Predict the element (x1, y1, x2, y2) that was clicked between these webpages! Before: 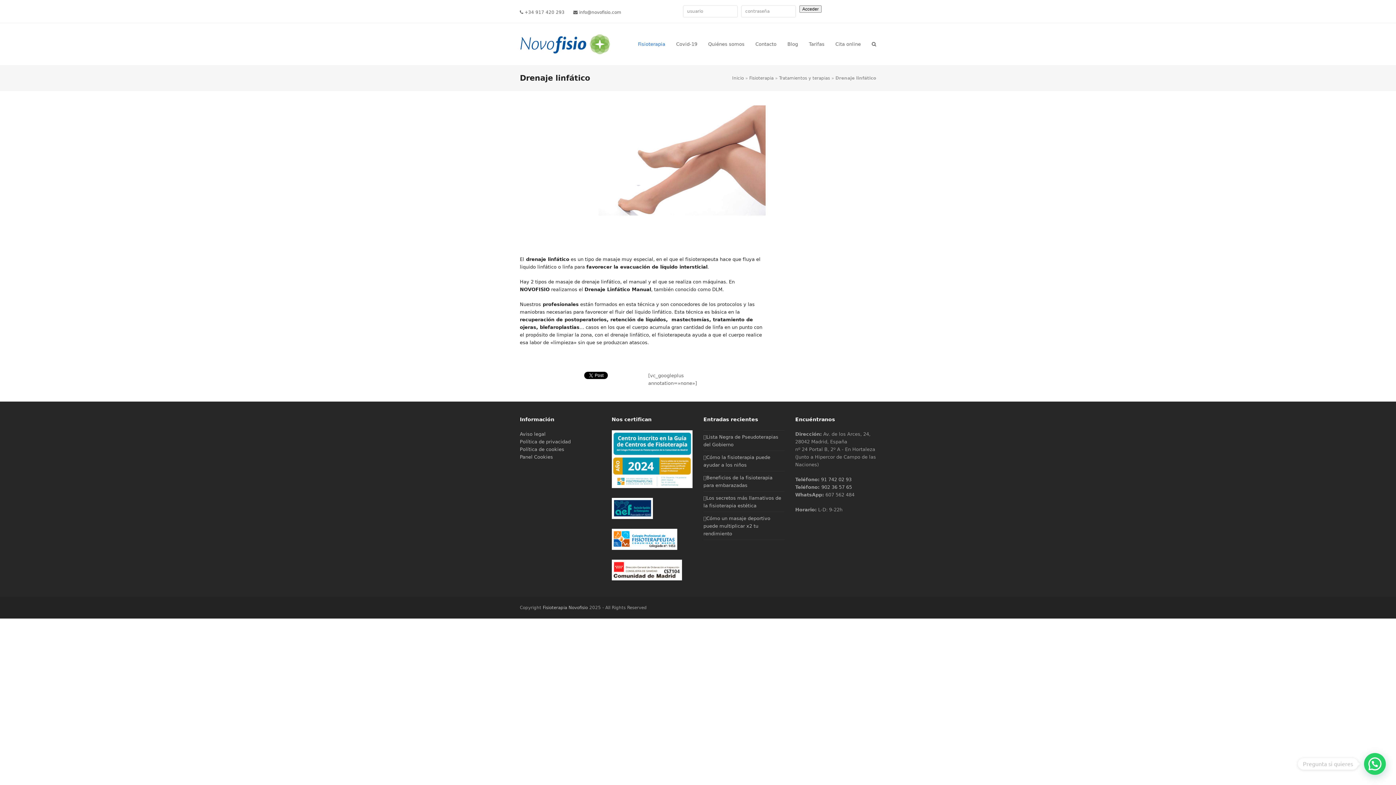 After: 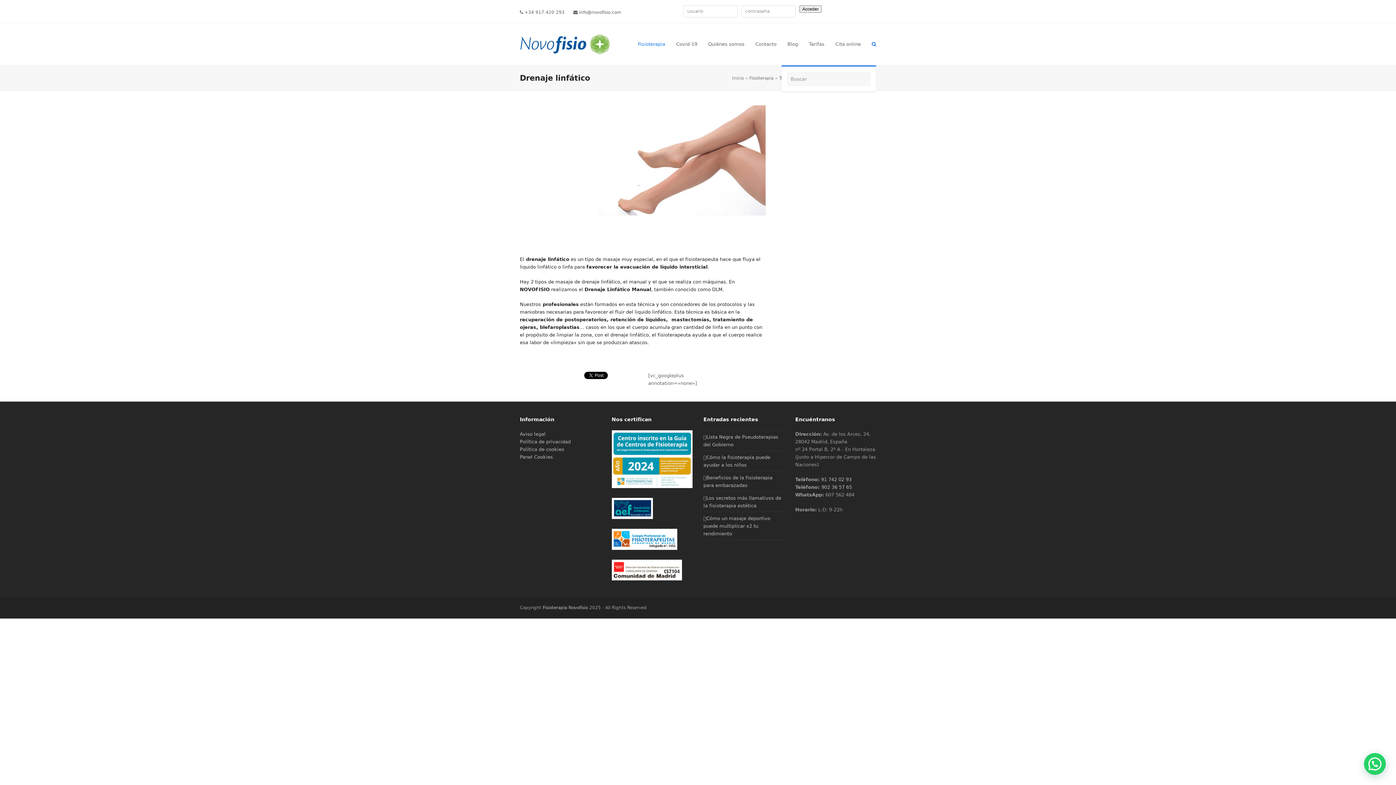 Action: bbox: (866, 35, 881, 53) label: Search